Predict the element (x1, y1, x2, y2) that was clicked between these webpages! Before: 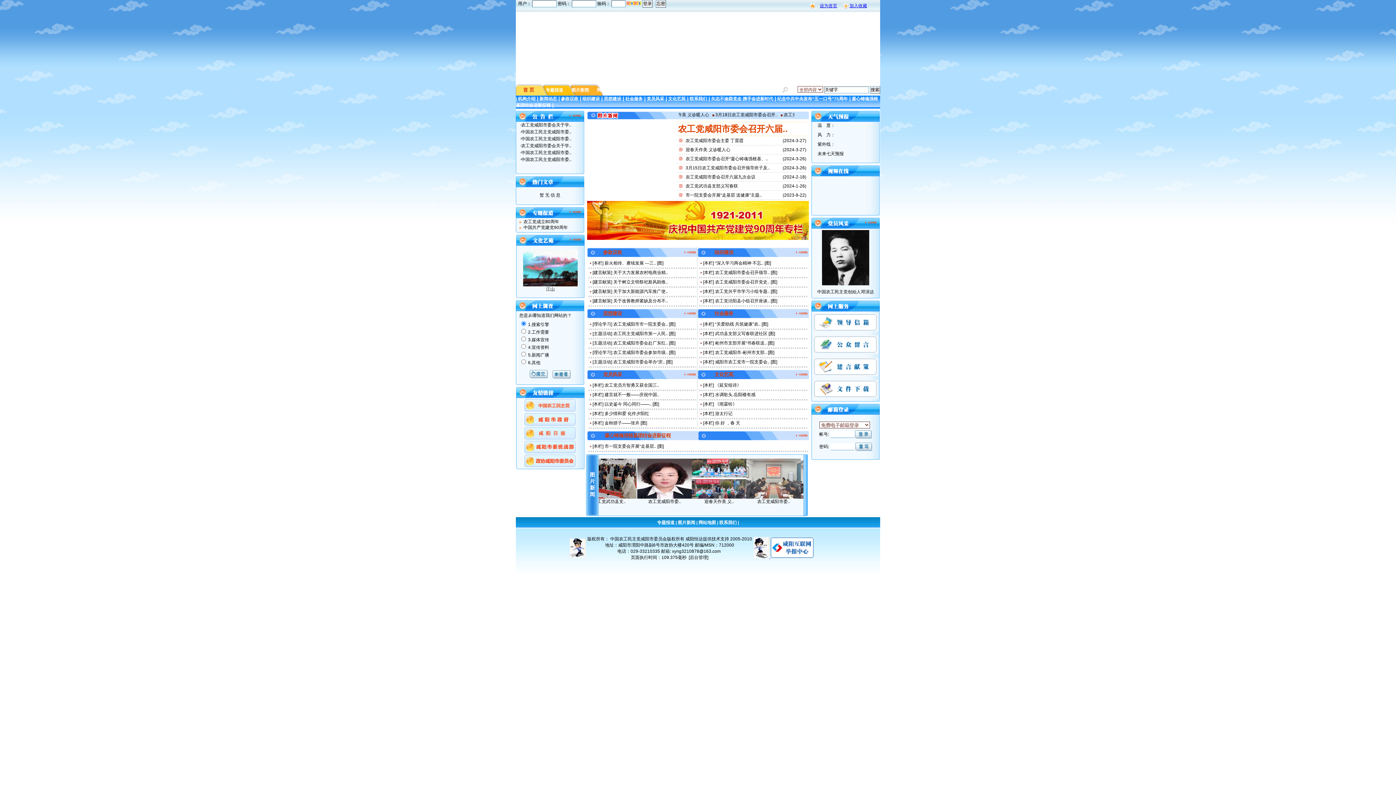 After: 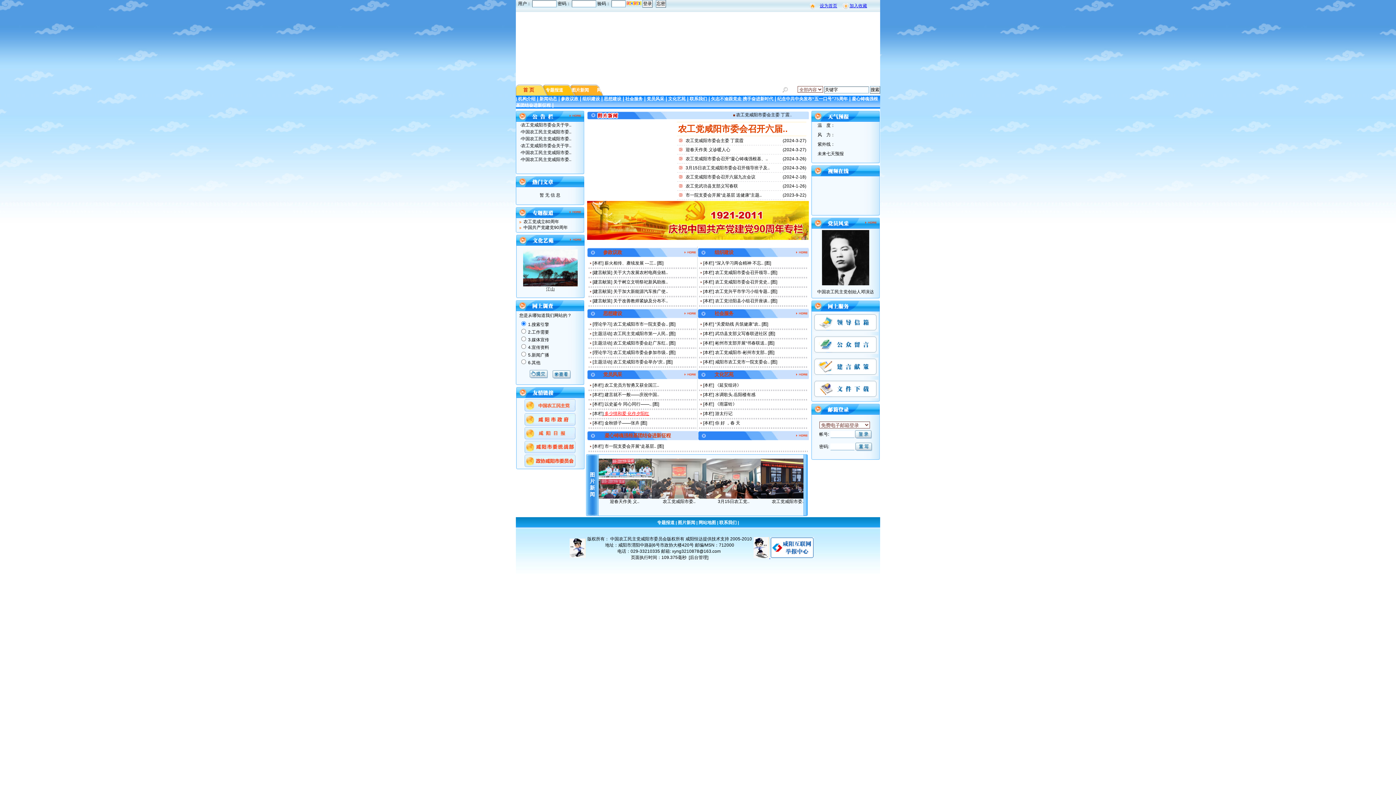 Action: label:  多少情和爱 化作夕阳红 bbox: (603, 411, 649, 416)